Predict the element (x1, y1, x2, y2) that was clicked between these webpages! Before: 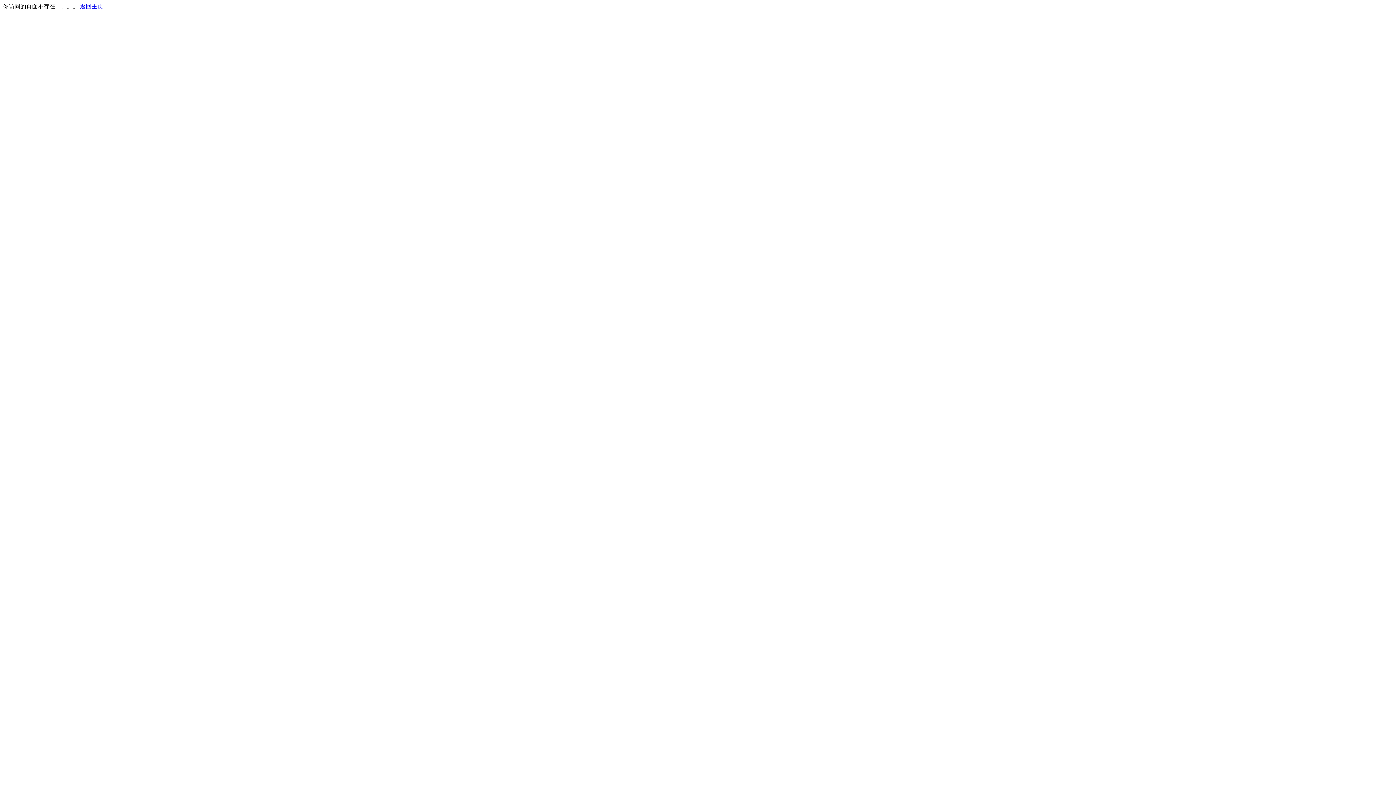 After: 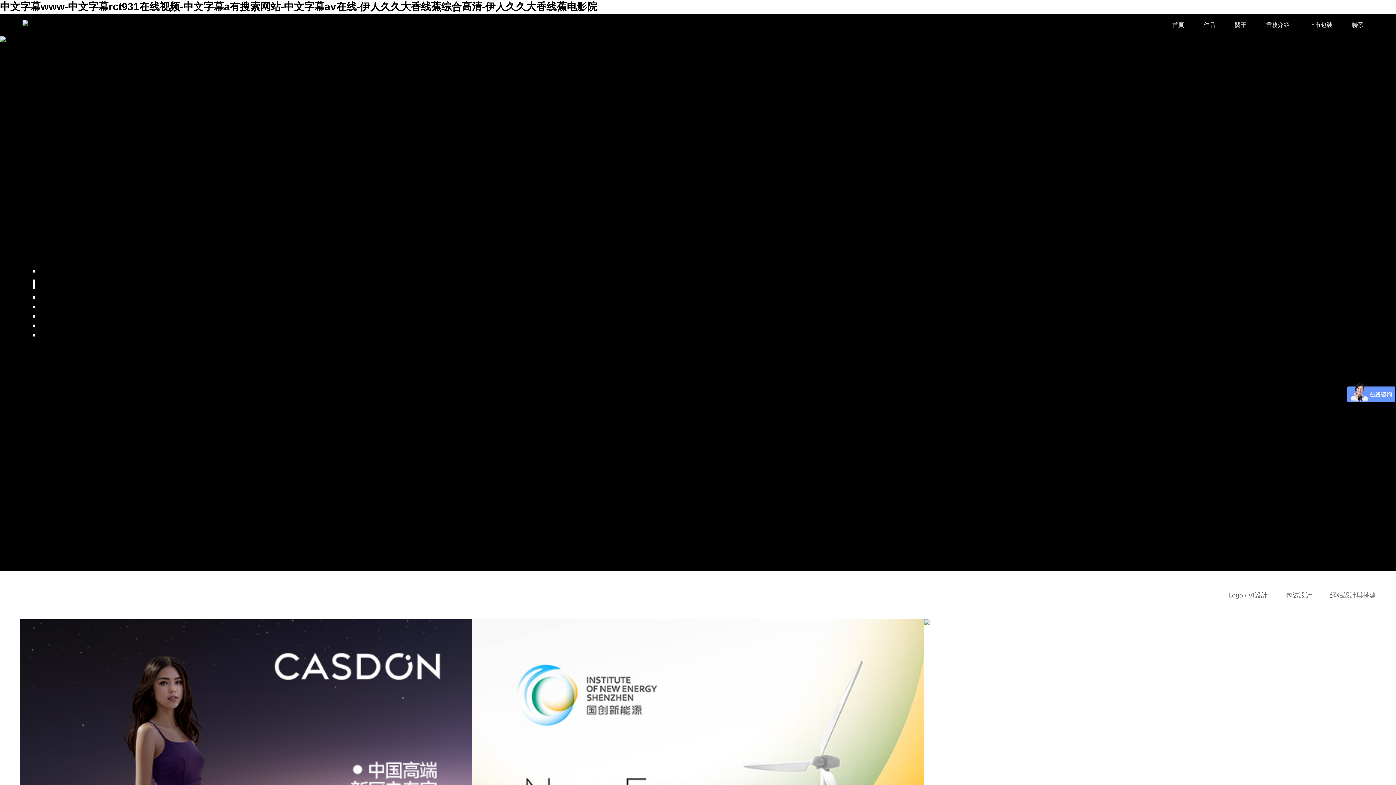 Action: label: 返回主页 bbox: (80, 3, 103, 9)